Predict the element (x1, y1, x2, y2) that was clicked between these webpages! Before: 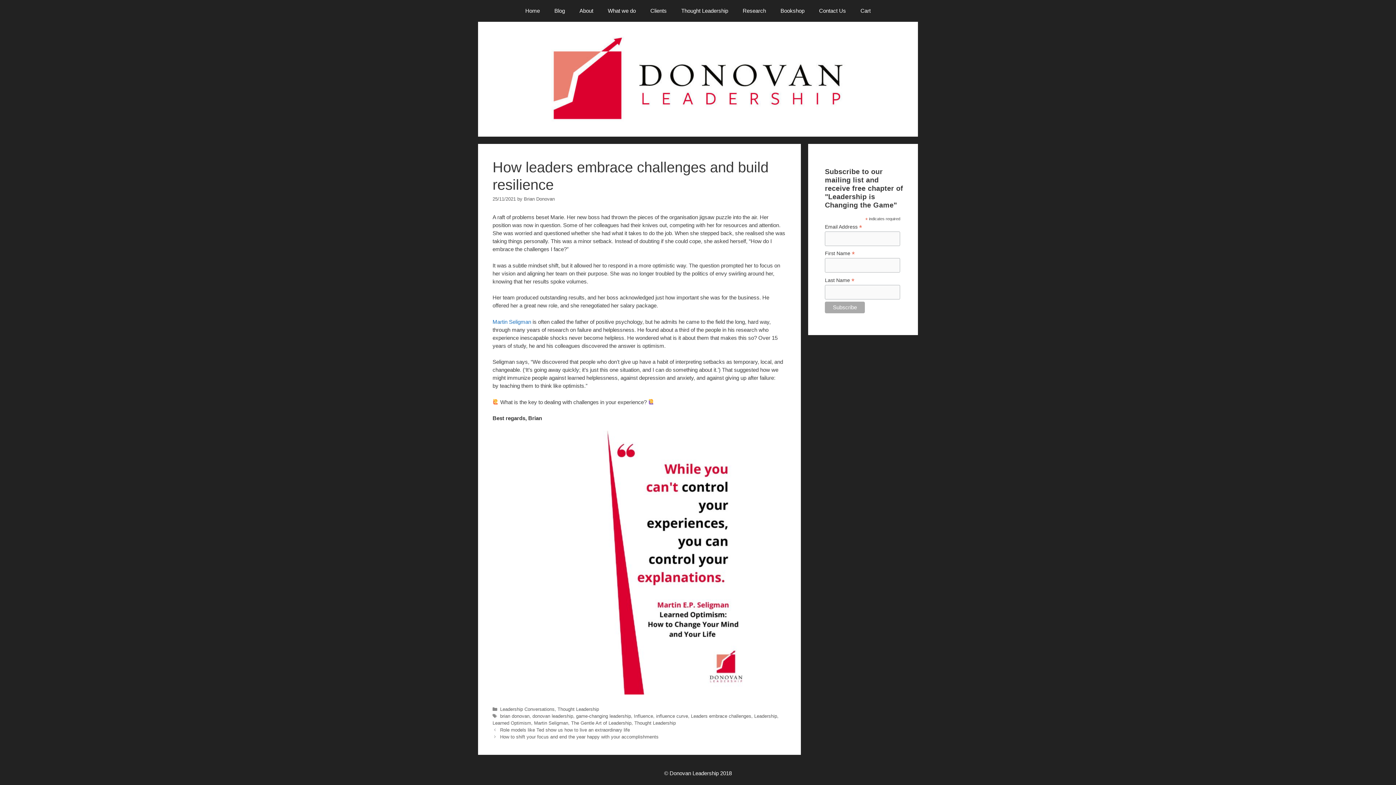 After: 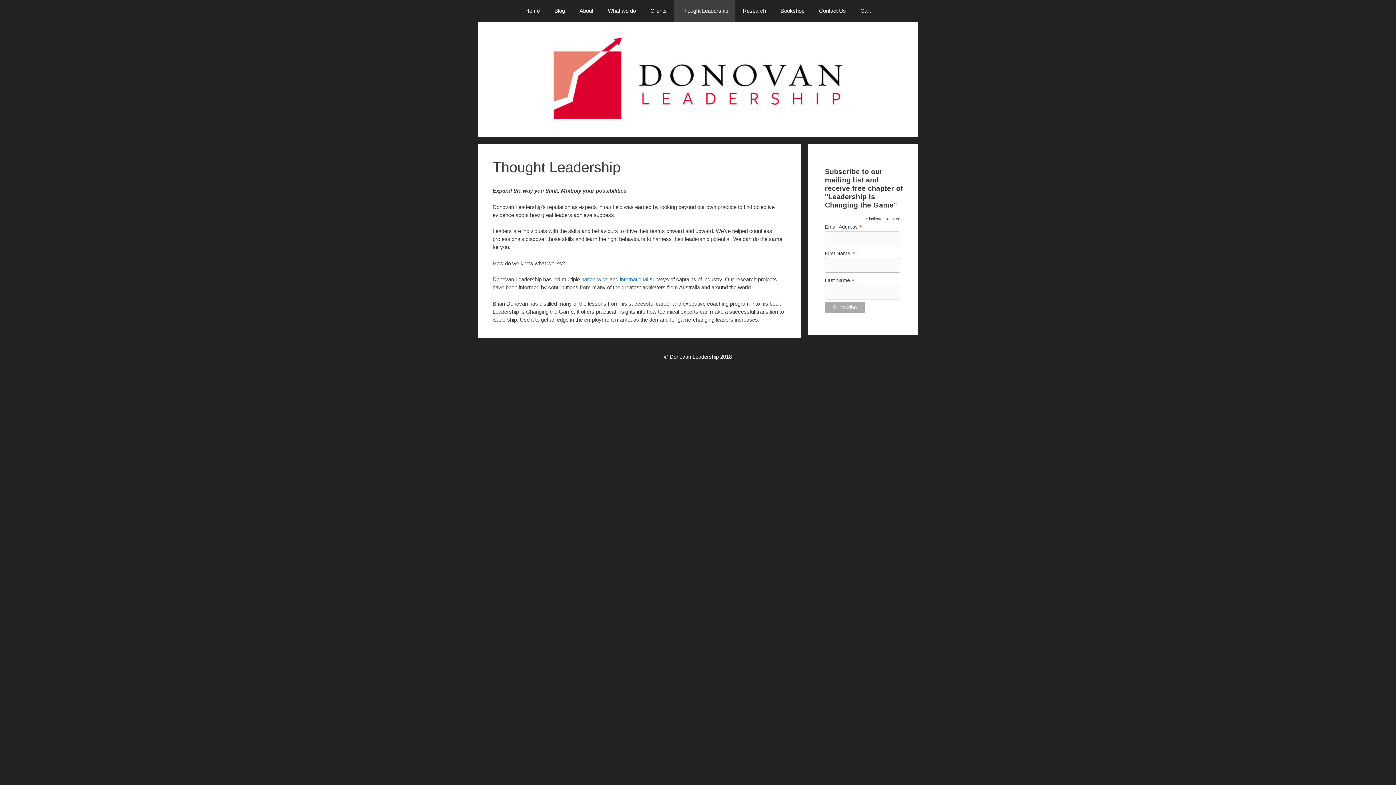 Action: label: Thought Leadership bbox: (674, 0, 735, 21)